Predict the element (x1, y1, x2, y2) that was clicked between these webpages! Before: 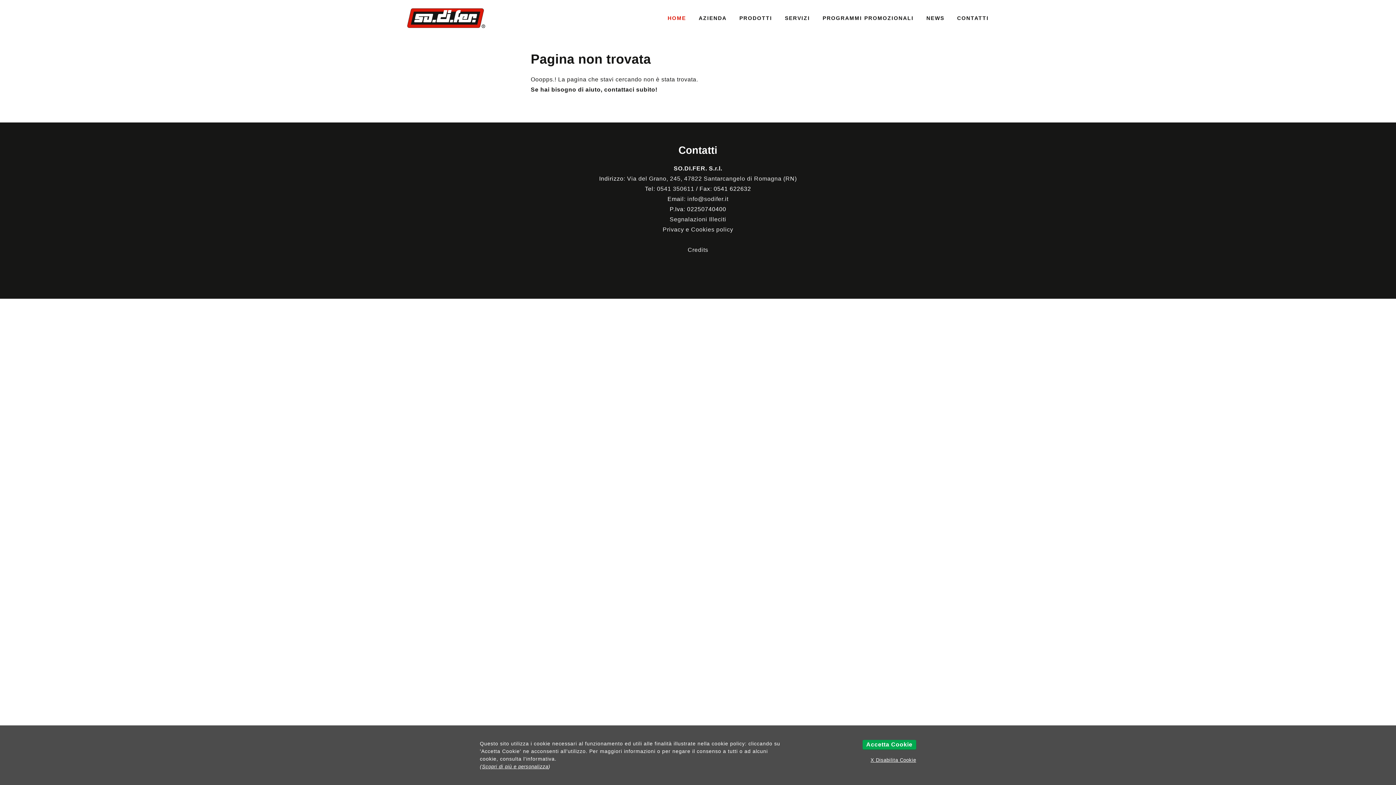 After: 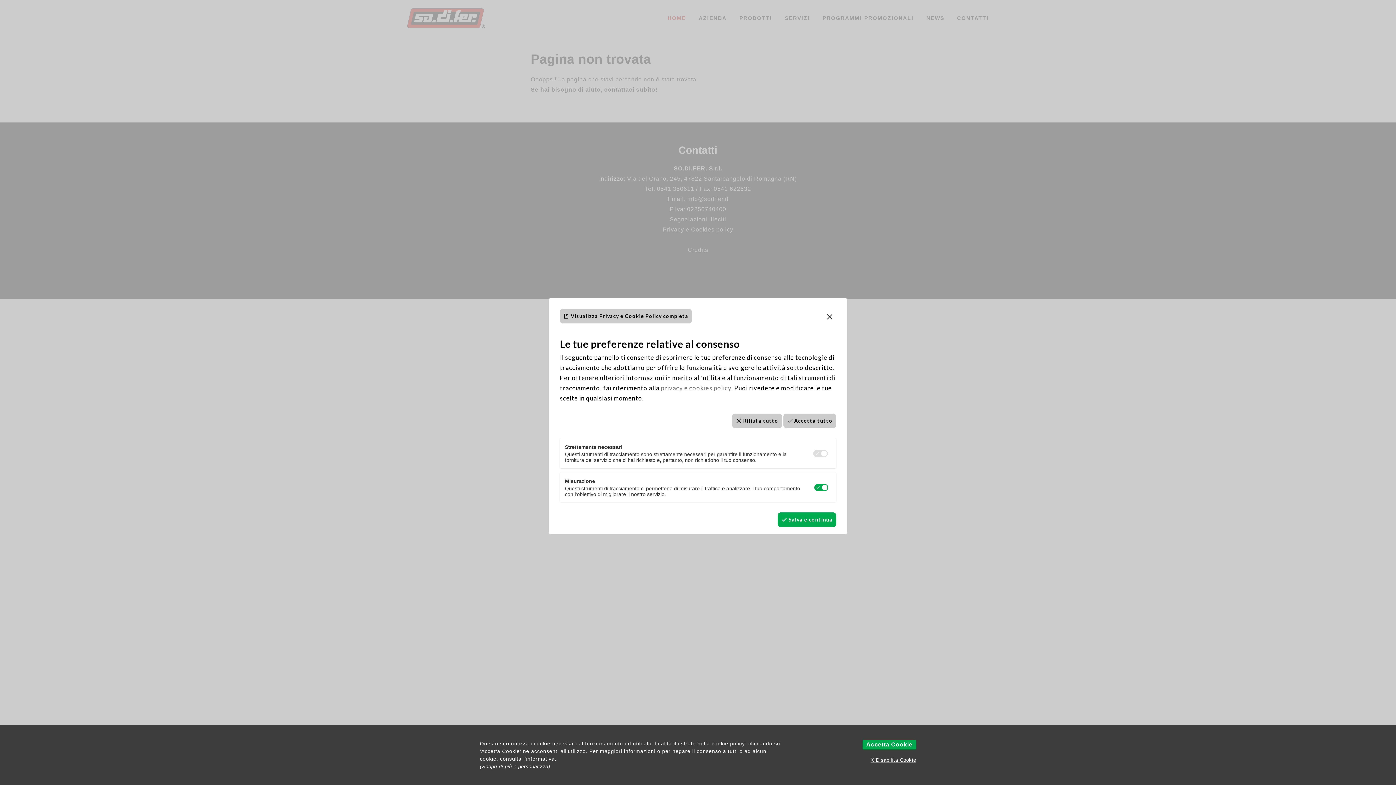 Action: label: Privacy e Cookies policy bbox: (662, 226, 733, 232)